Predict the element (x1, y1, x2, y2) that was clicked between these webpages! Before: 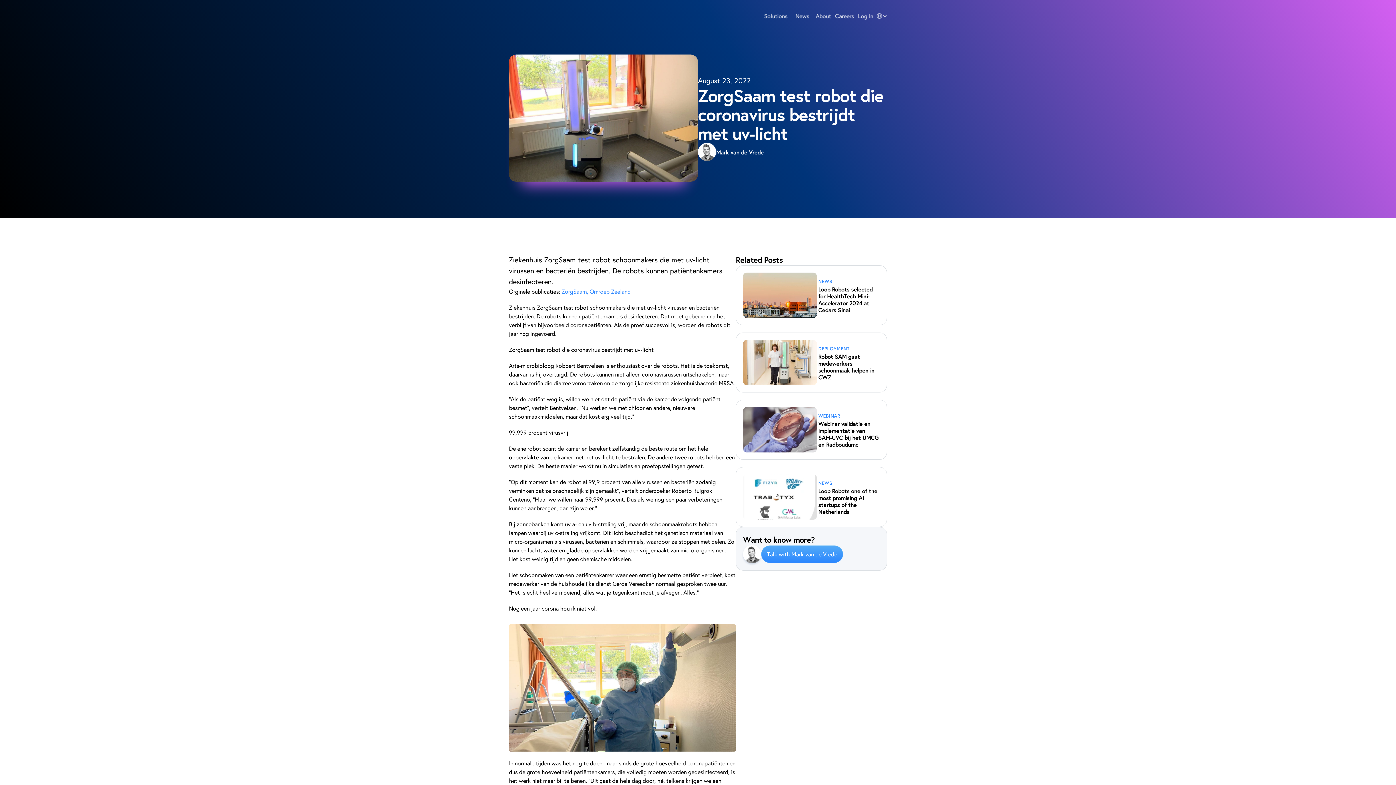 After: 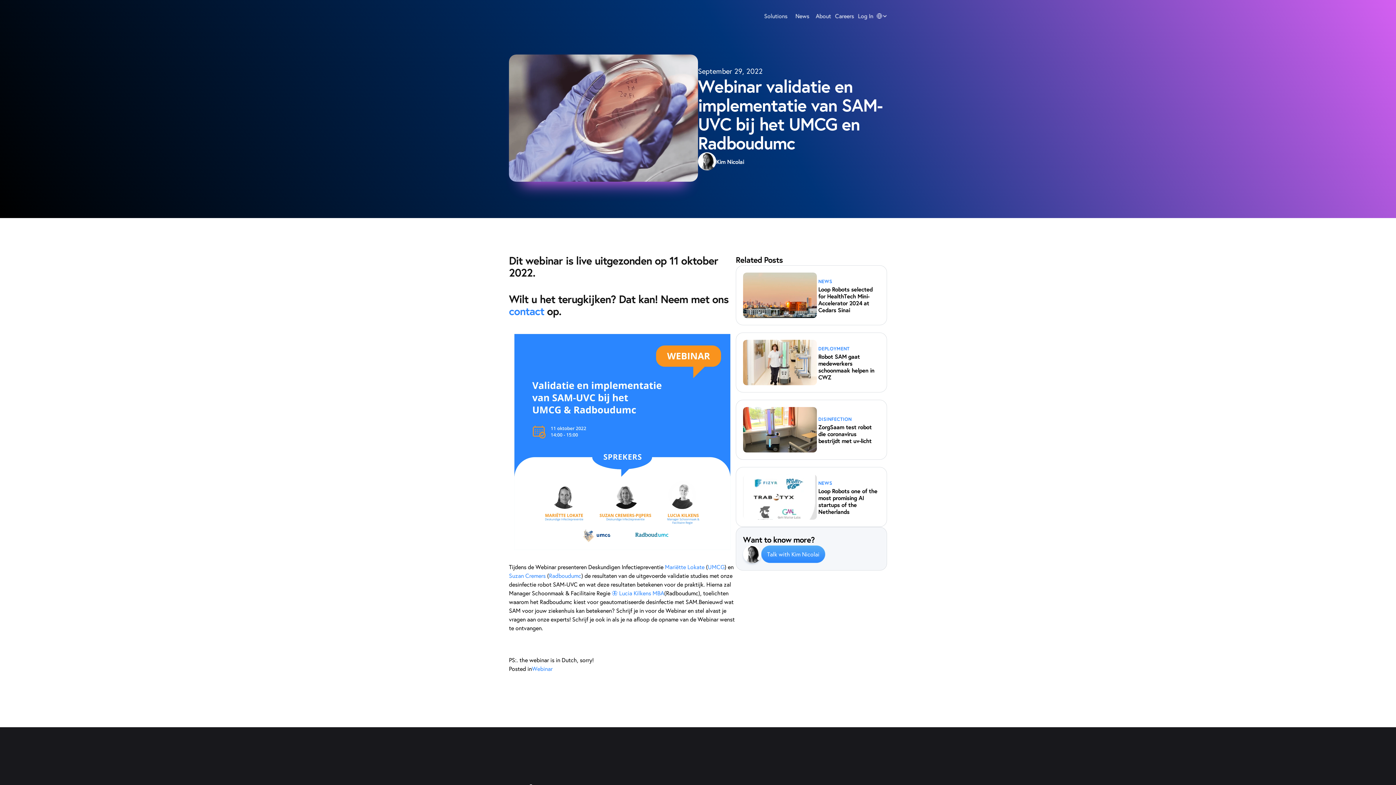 Action: bbox: (743, 407, 817, 452)